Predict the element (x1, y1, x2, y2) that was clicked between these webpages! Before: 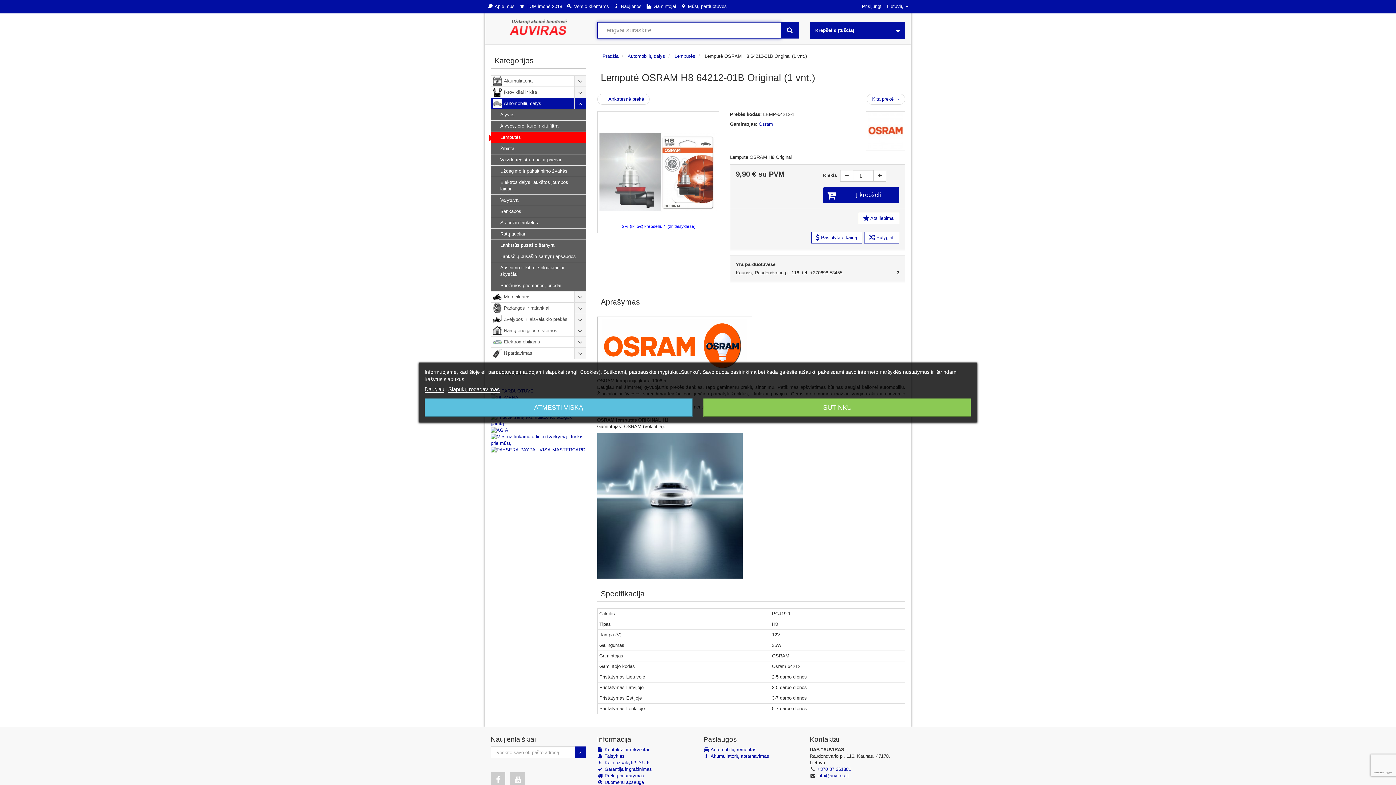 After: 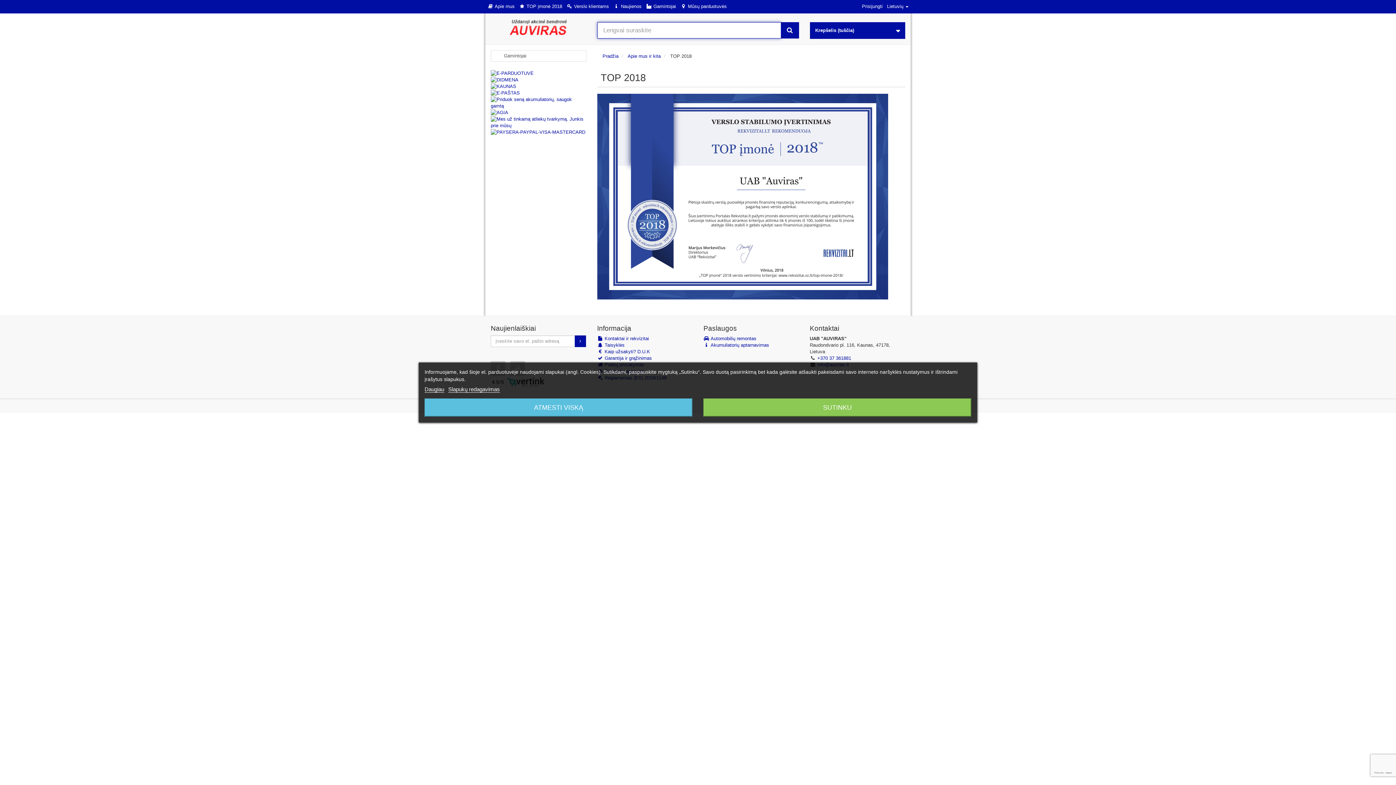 Action: bbox: (516, 0, 564, 13) label:  TOP įmonė 2018